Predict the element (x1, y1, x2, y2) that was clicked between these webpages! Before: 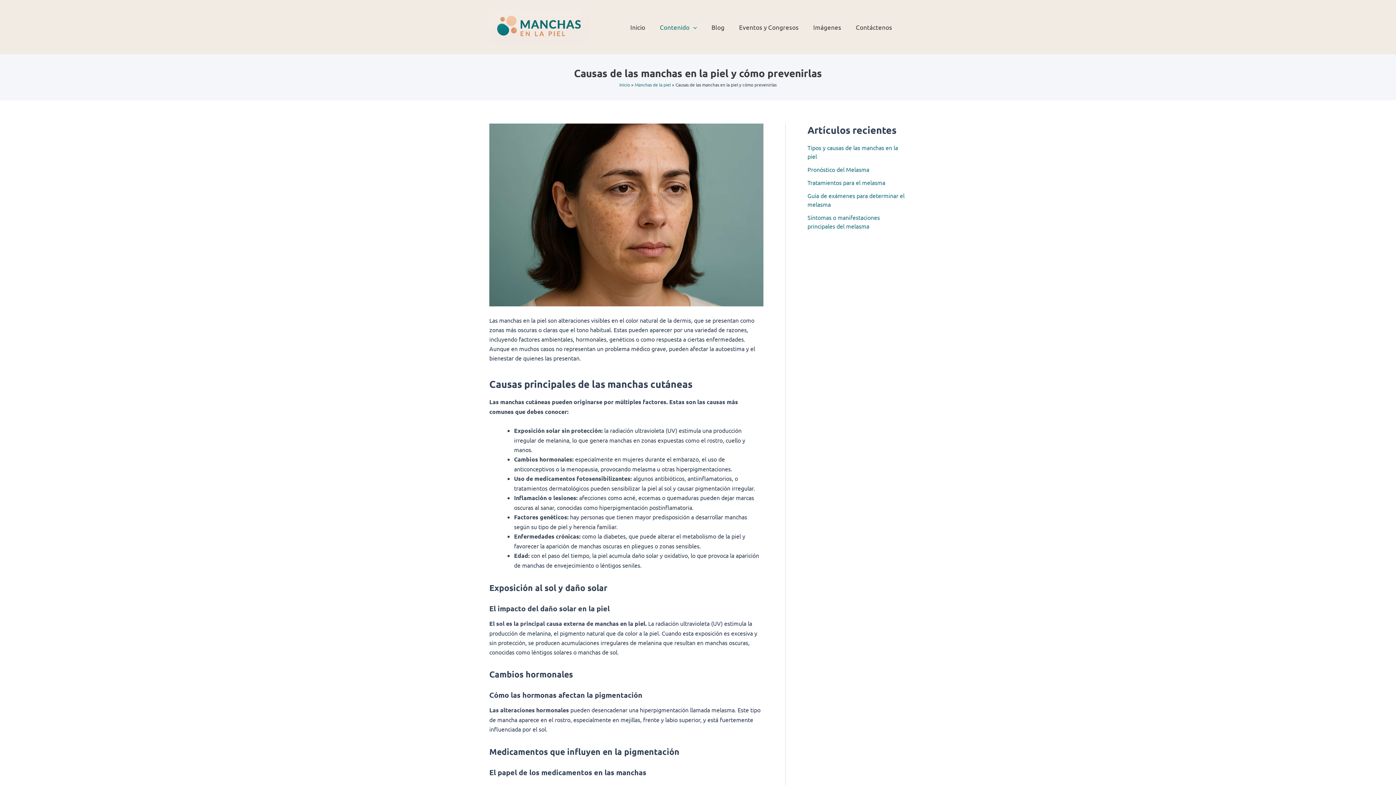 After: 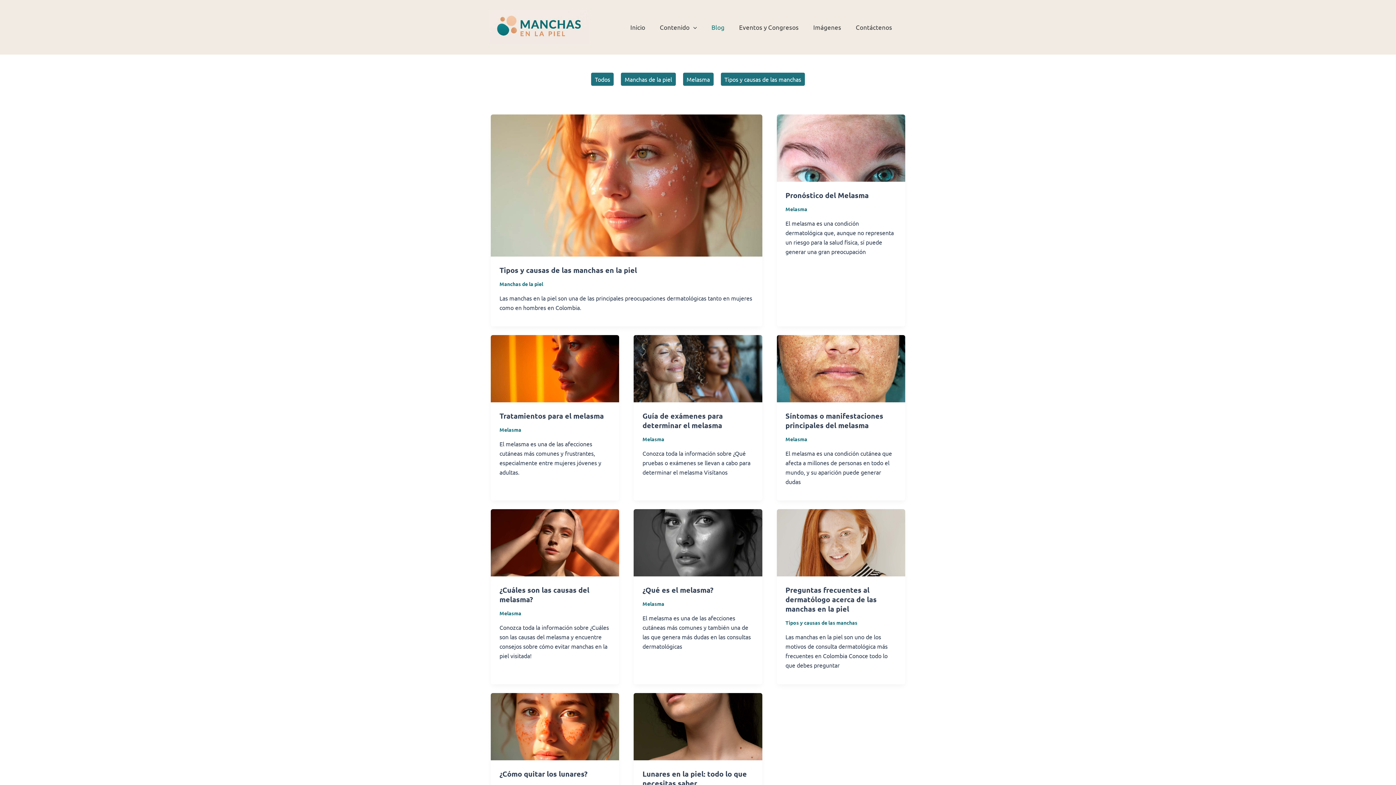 Action: bbox: (711, 0, 739, 54) label: Blog